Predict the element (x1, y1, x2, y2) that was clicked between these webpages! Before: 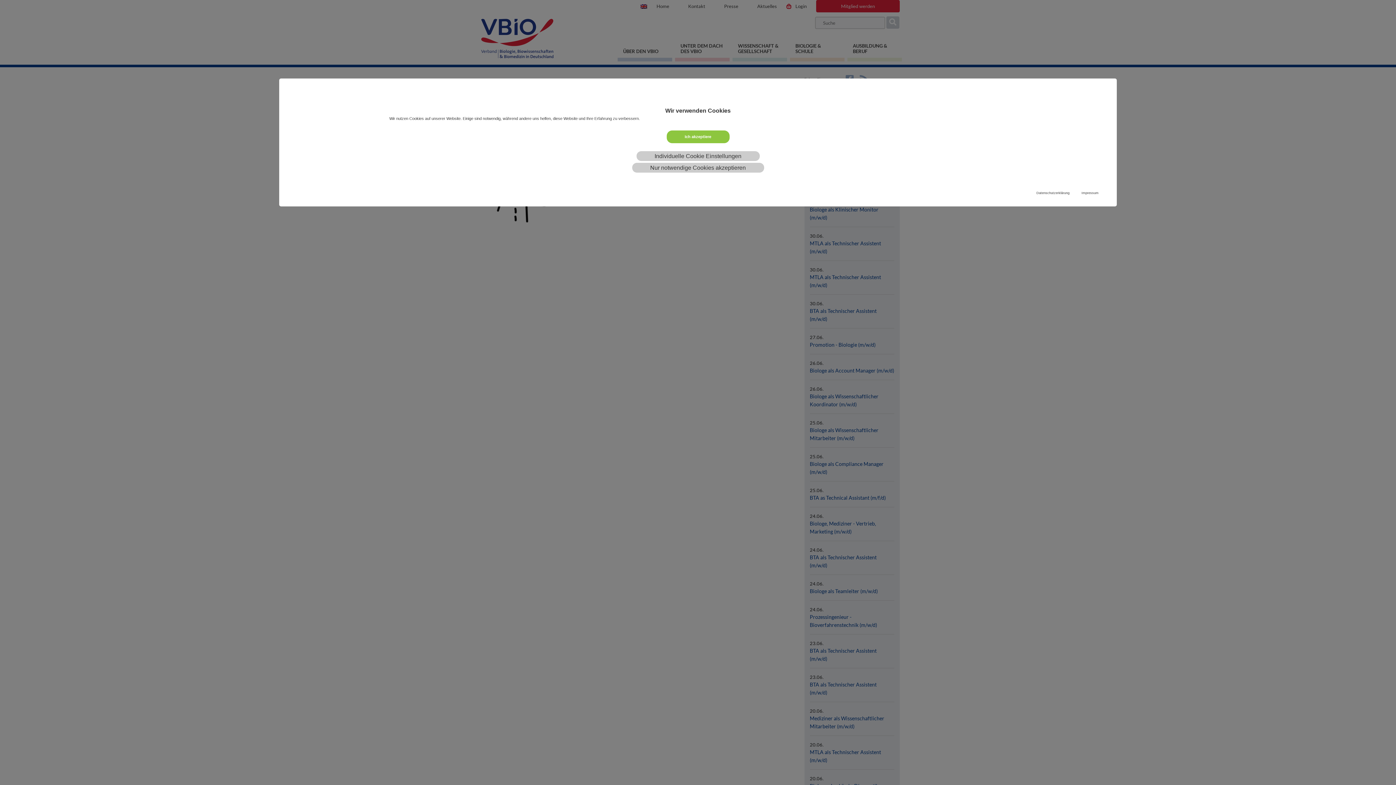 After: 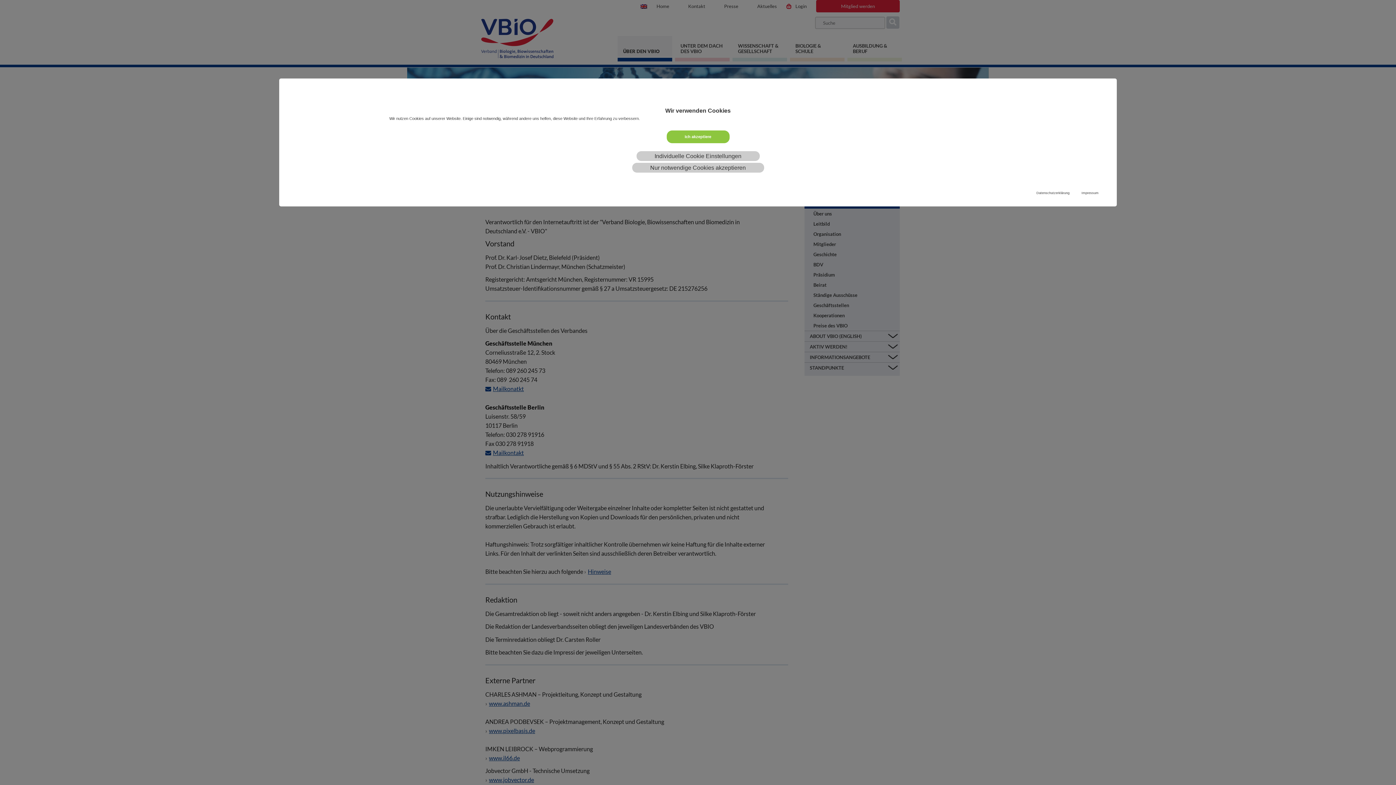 Action: bbox: (1081, 190, 1098, 195) label: Impressum